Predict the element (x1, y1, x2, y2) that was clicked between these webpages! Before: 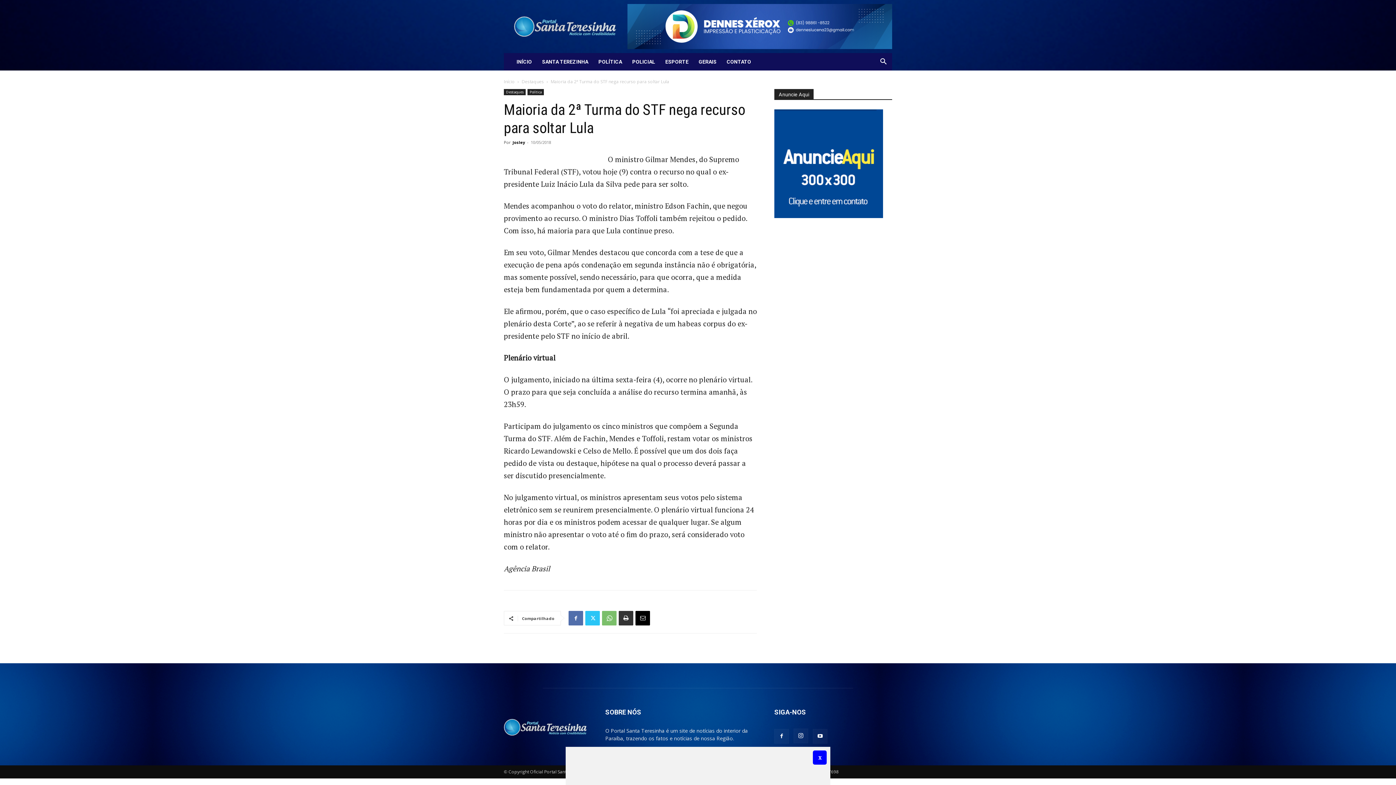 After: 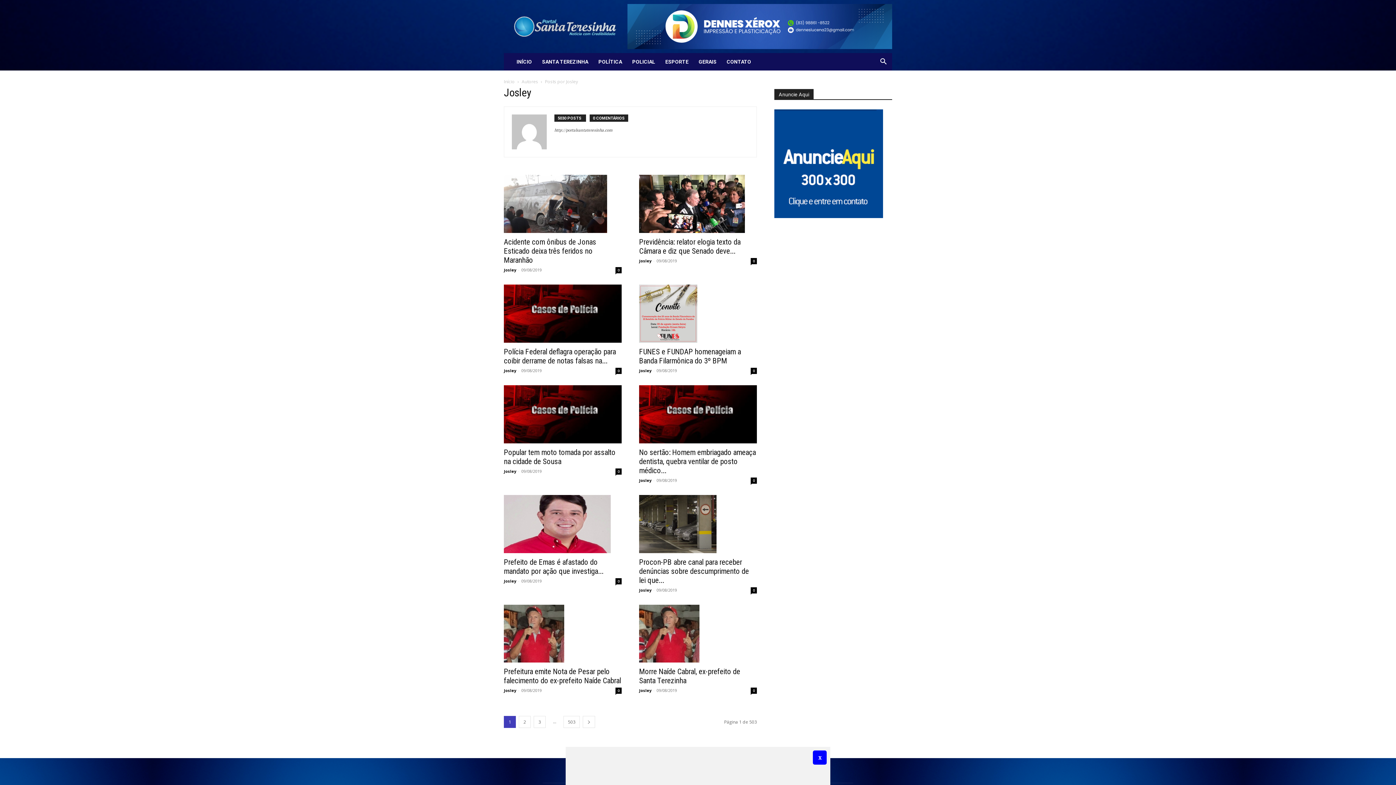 Action: label: Josley bbox: (512, 139, 525, 145)